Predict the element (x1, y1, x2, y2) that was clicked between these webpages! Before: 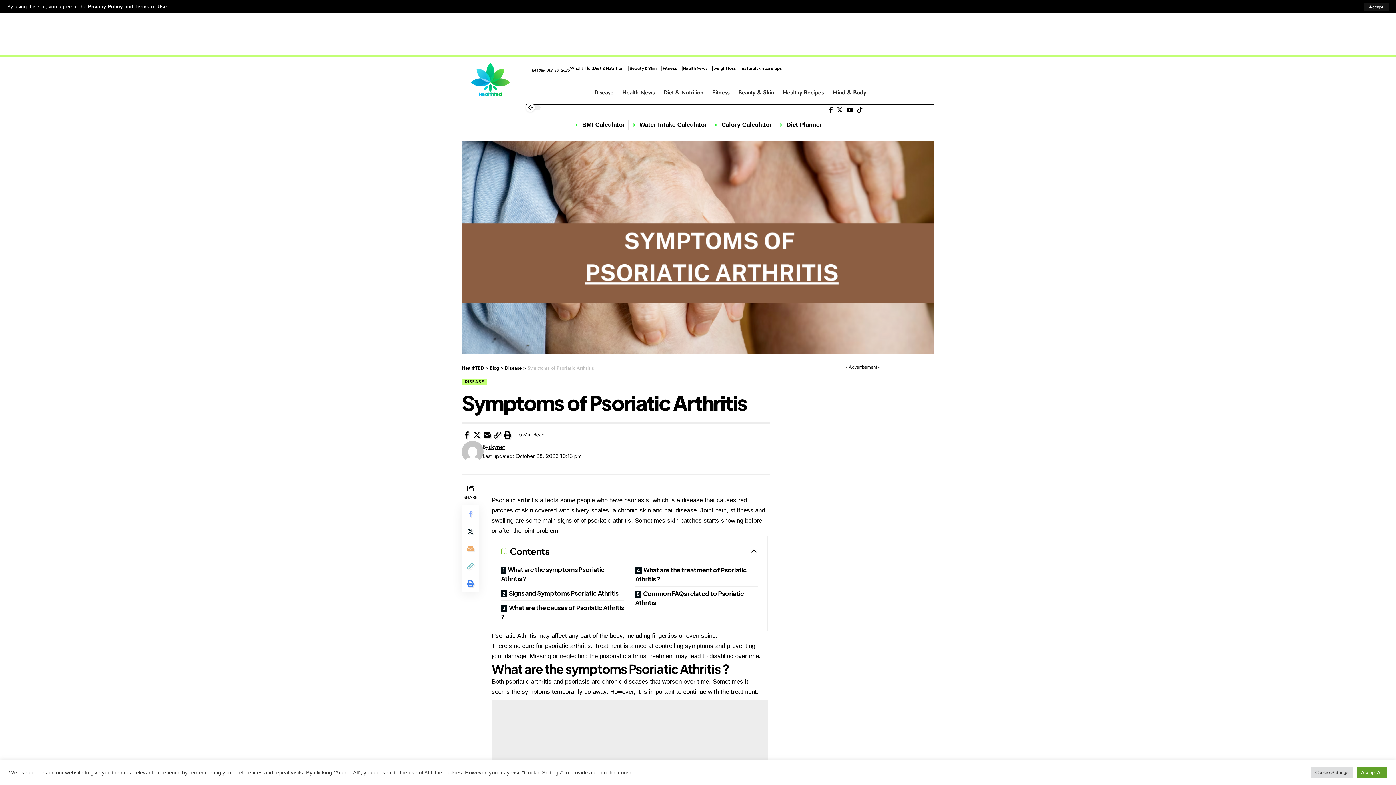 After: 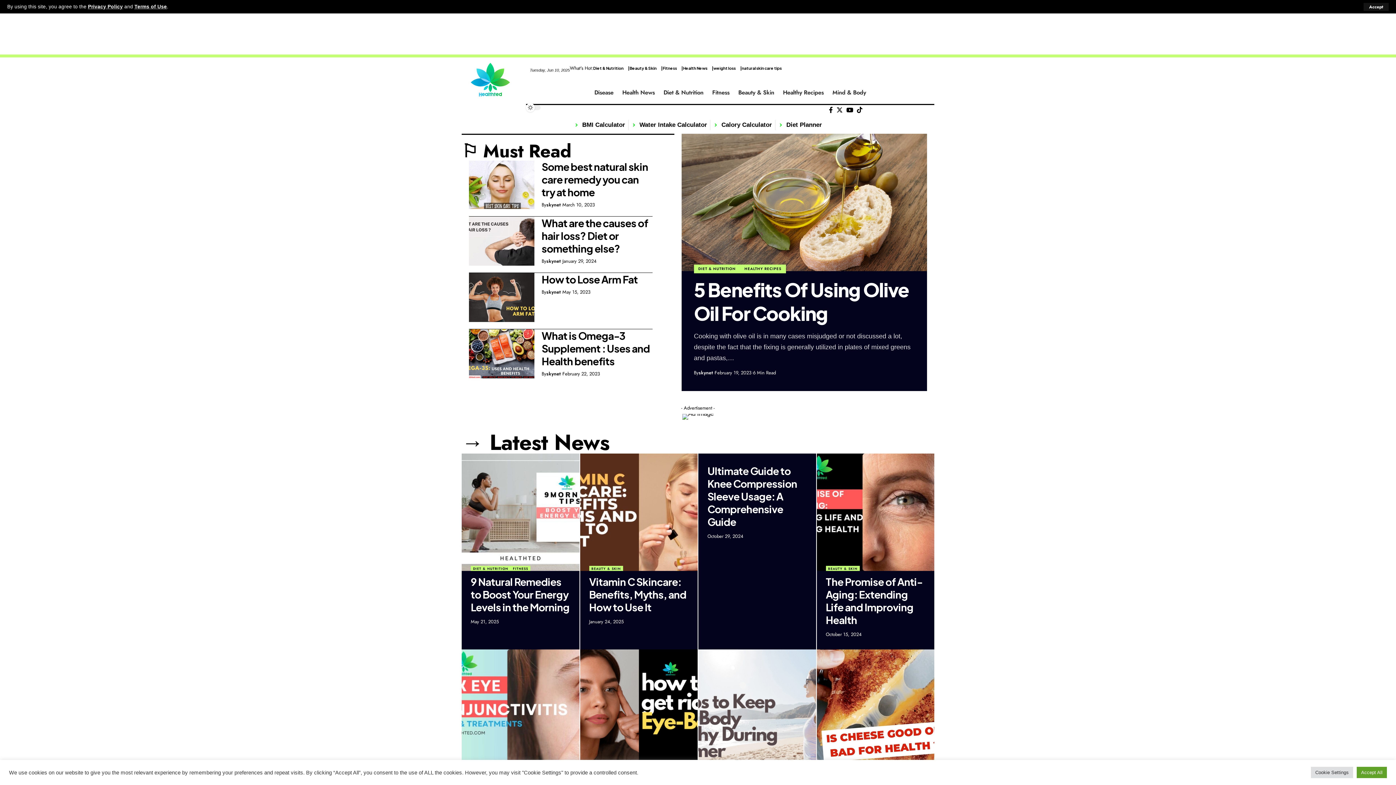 Action: label: Blog bbox: (489, 364, 499, 371)